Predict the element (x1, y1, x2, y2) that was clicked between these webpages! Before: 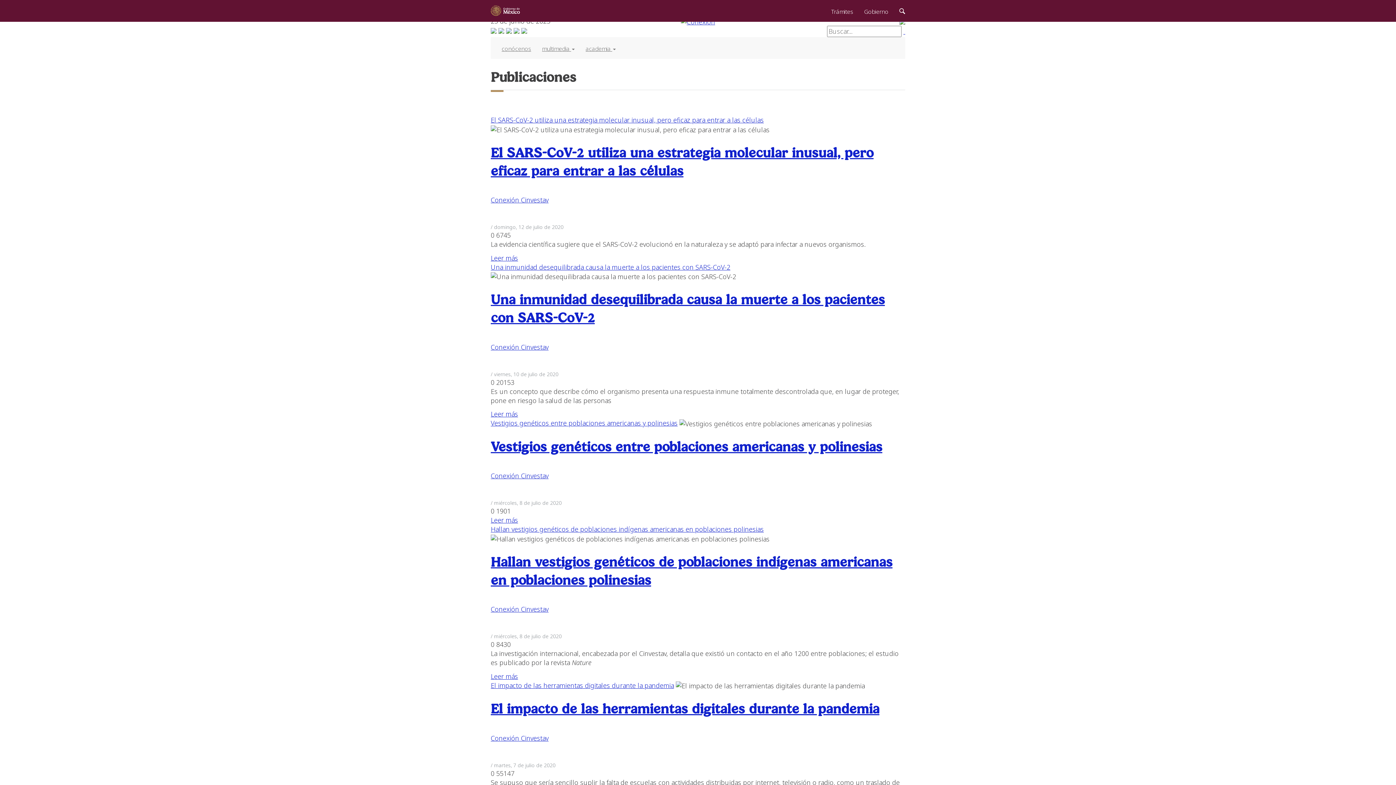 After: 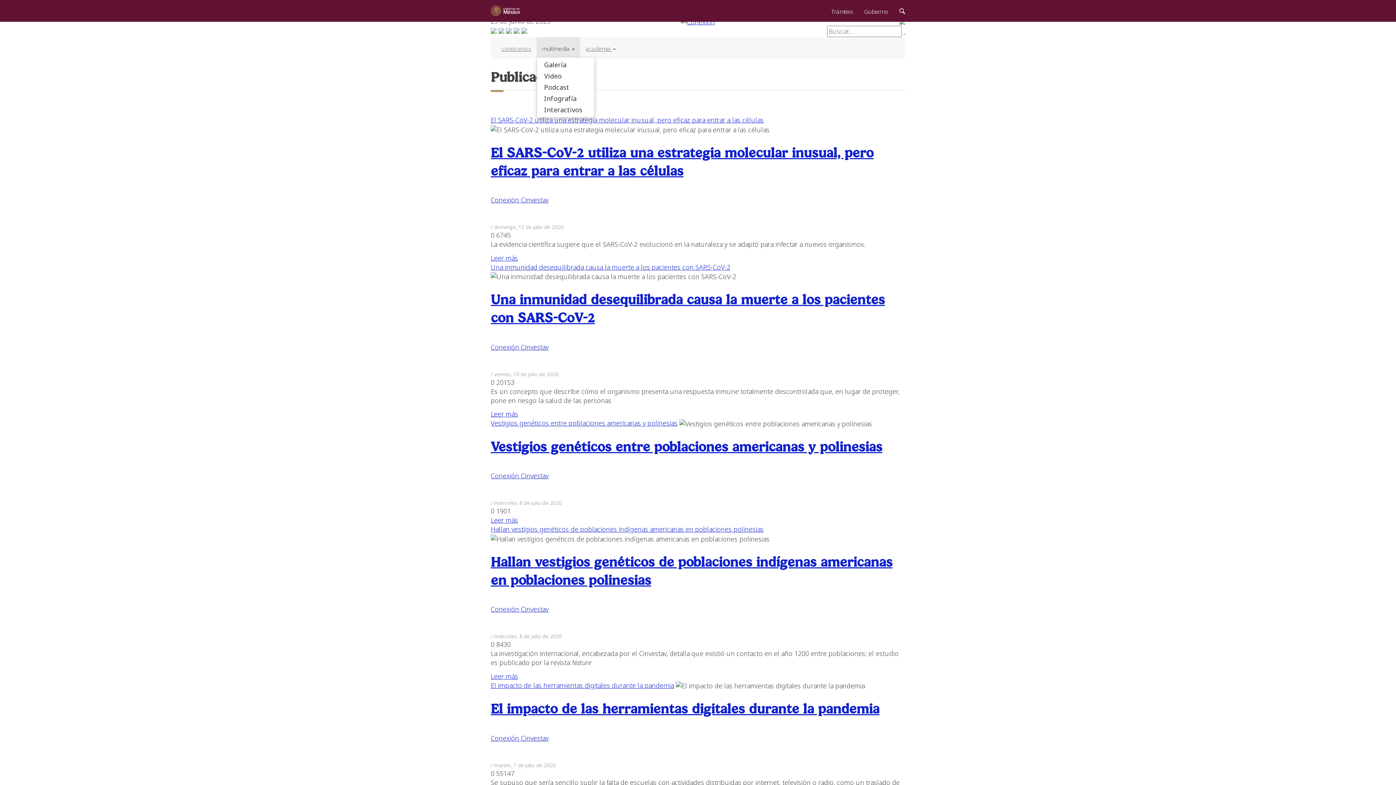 Action: label: multimedia  bbox: (536, 37, 580, 57)